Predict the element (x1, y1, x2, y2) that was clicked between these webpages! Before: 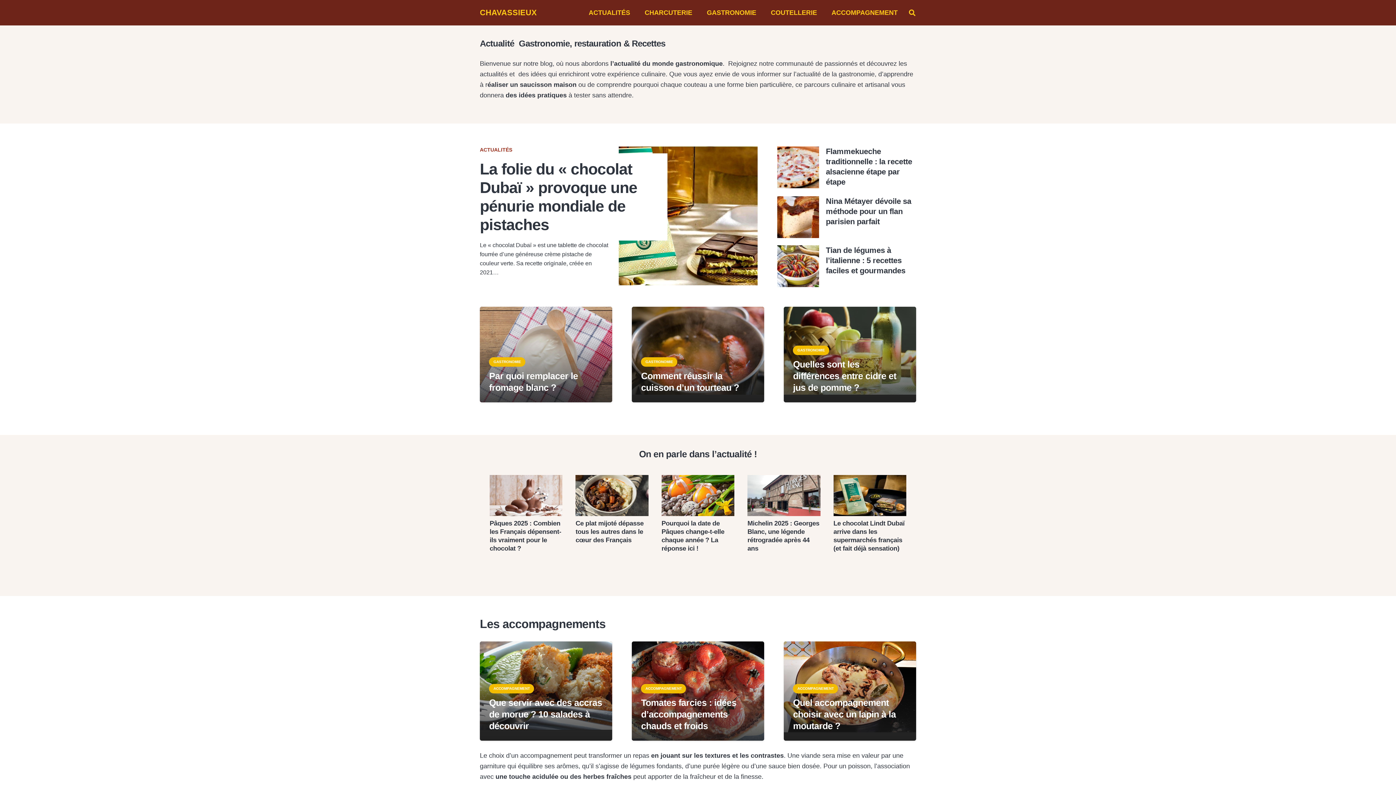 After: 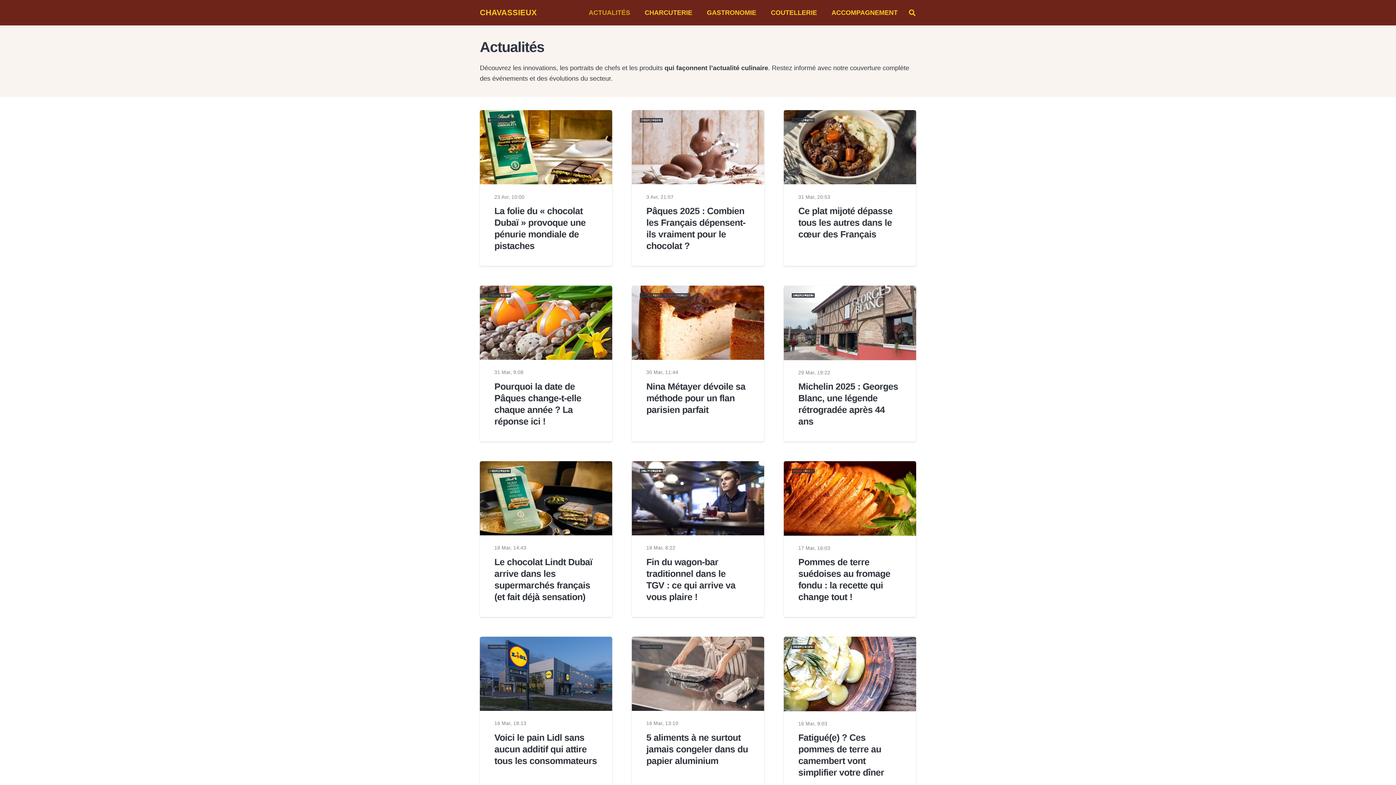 Action: label: ACTUALITÉS bbox: (480, 146, 512, 152)